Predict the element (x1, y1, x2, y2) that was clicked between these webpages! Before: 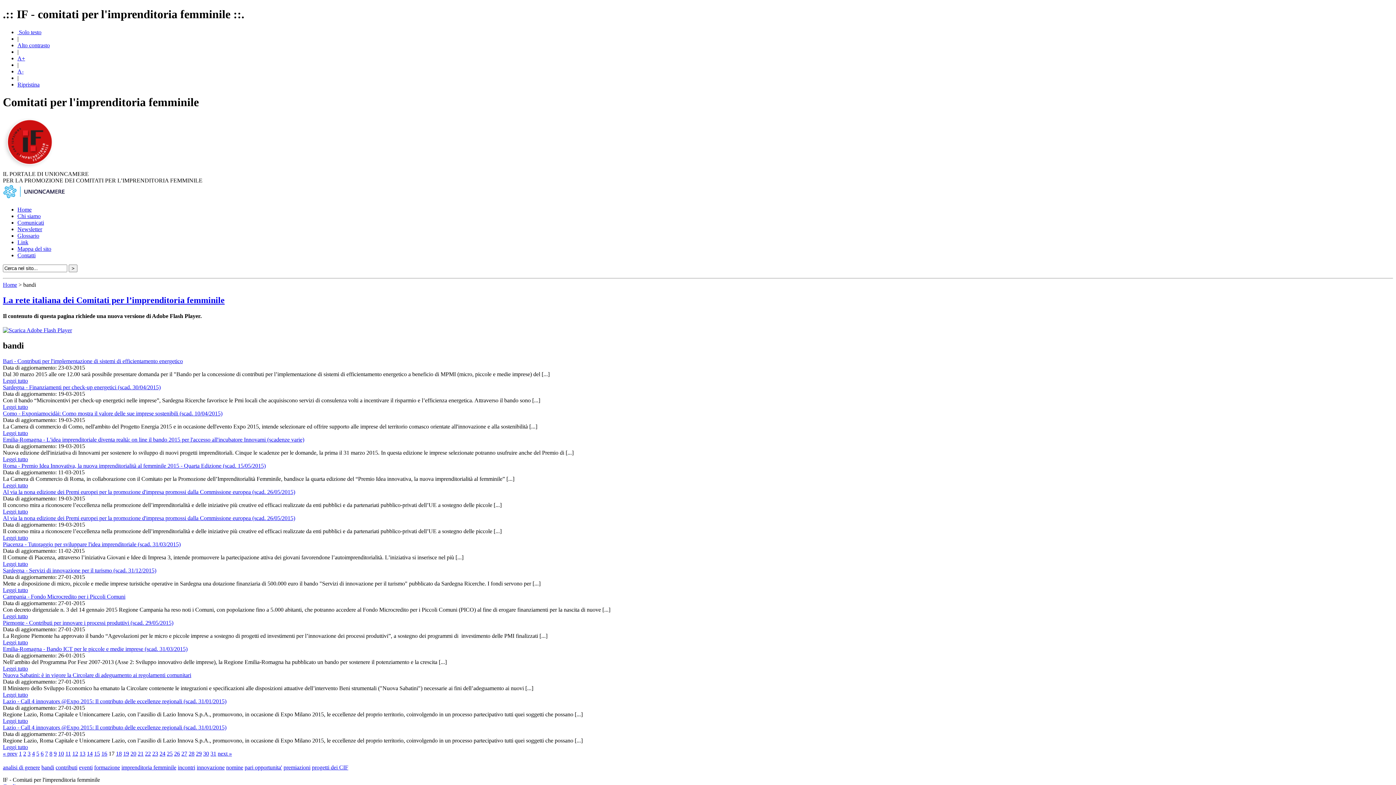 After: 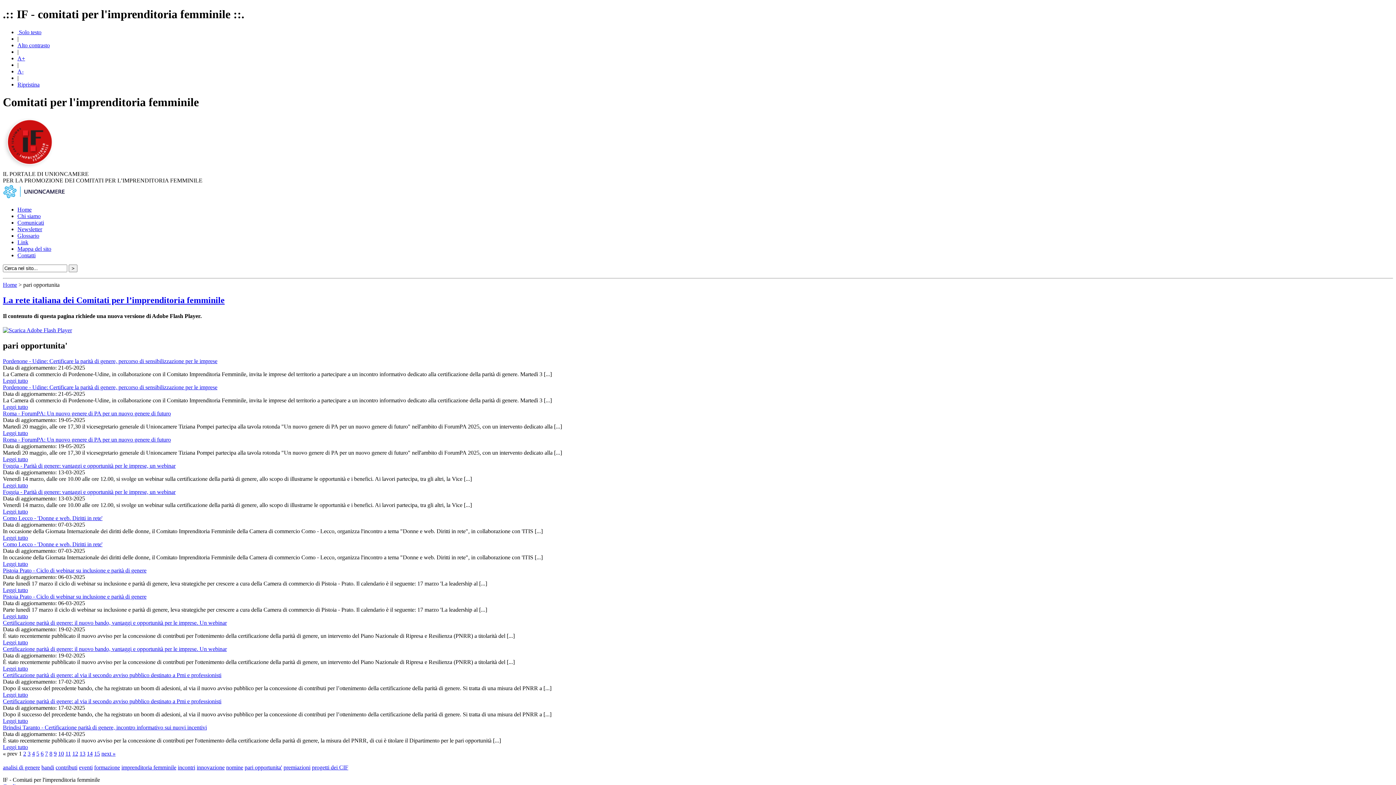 Action: bbox: (244, 764, 282, 770) label: pari opportunita'